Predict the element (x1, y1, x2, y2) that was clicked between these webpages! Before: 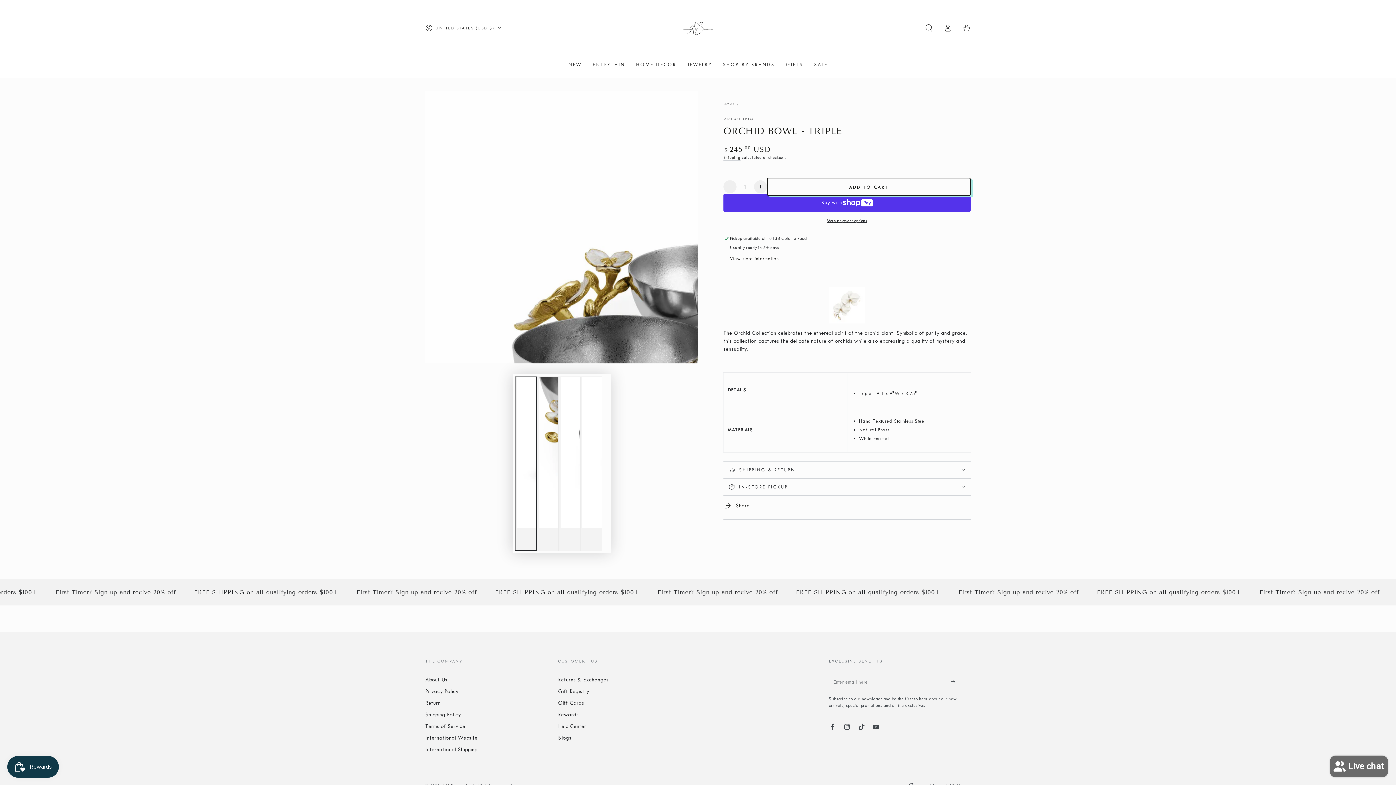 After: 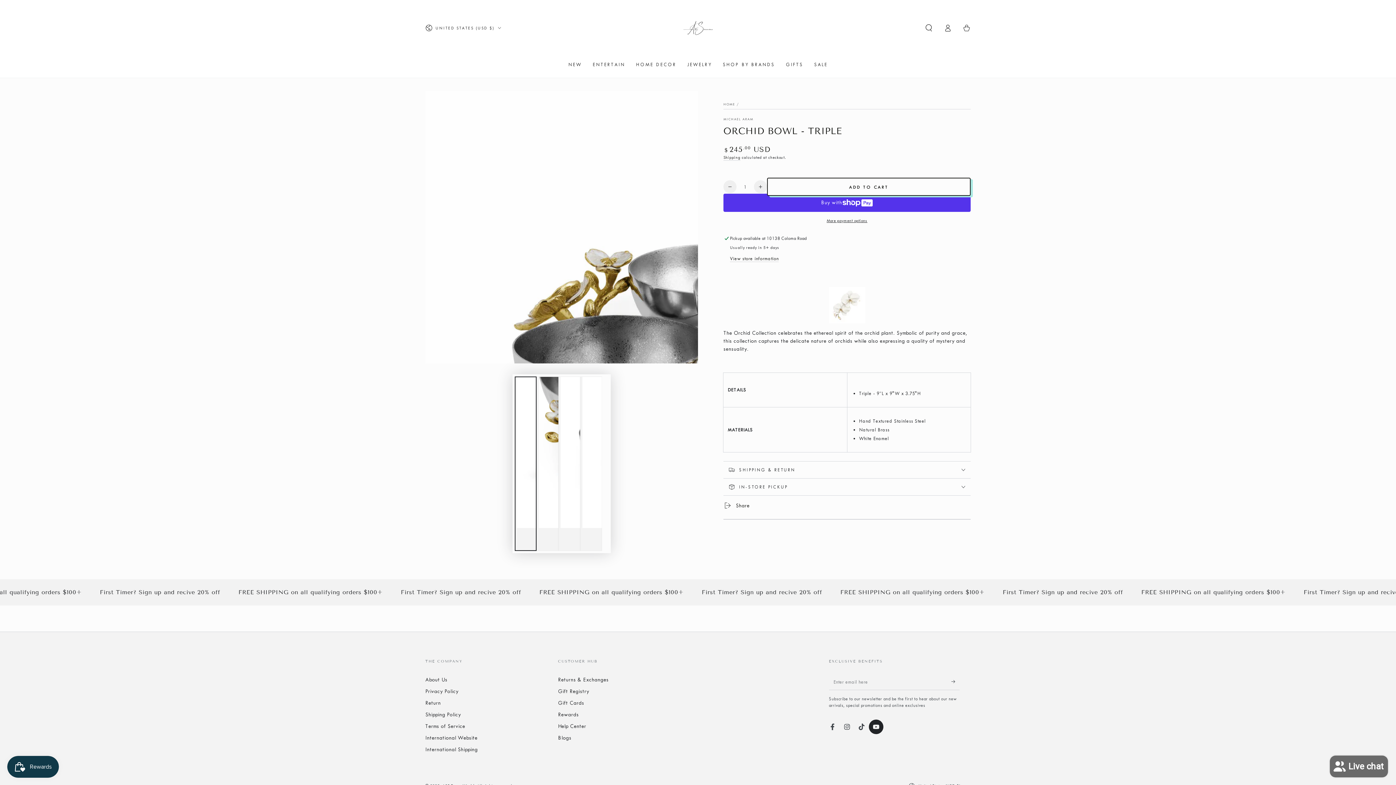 Action: label: YouTube bbox: (869, 719, 883, 734)